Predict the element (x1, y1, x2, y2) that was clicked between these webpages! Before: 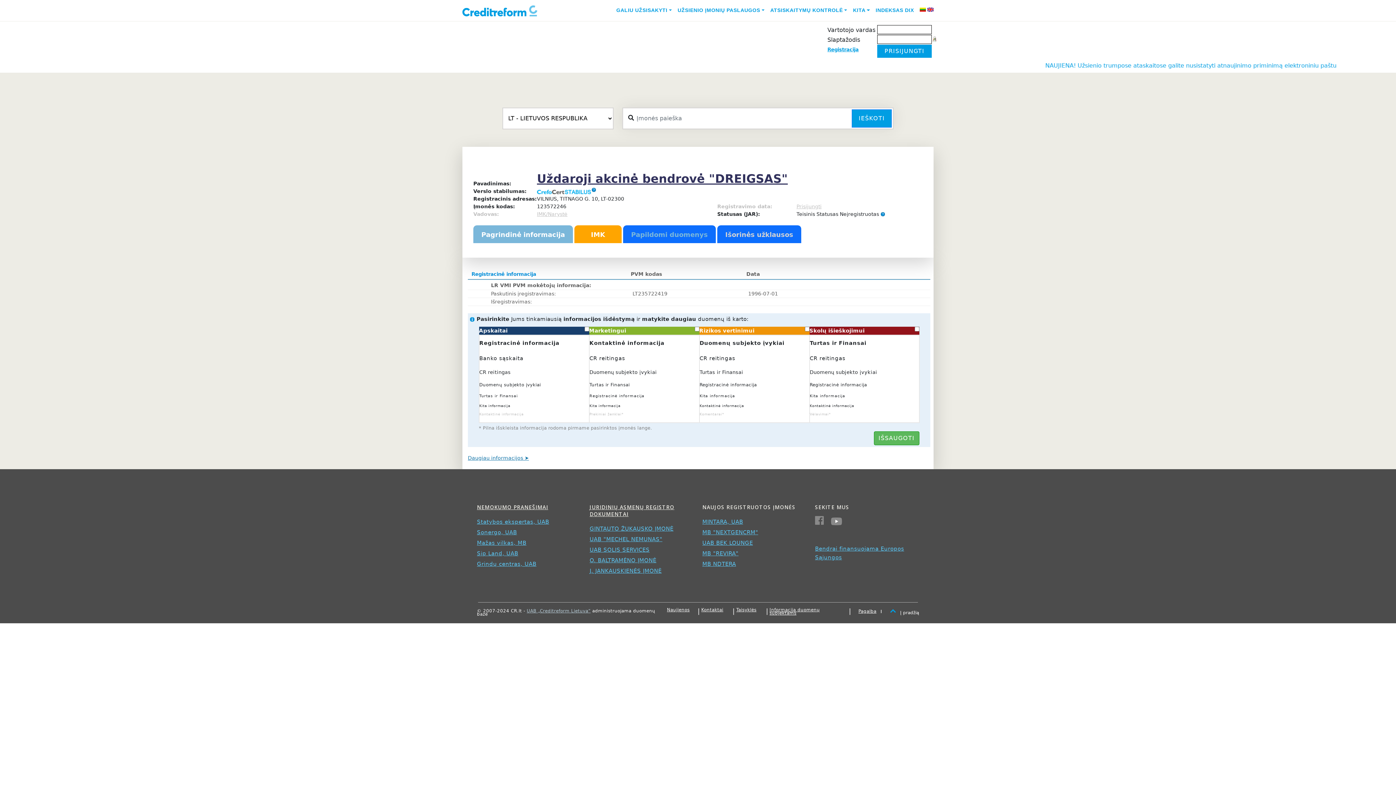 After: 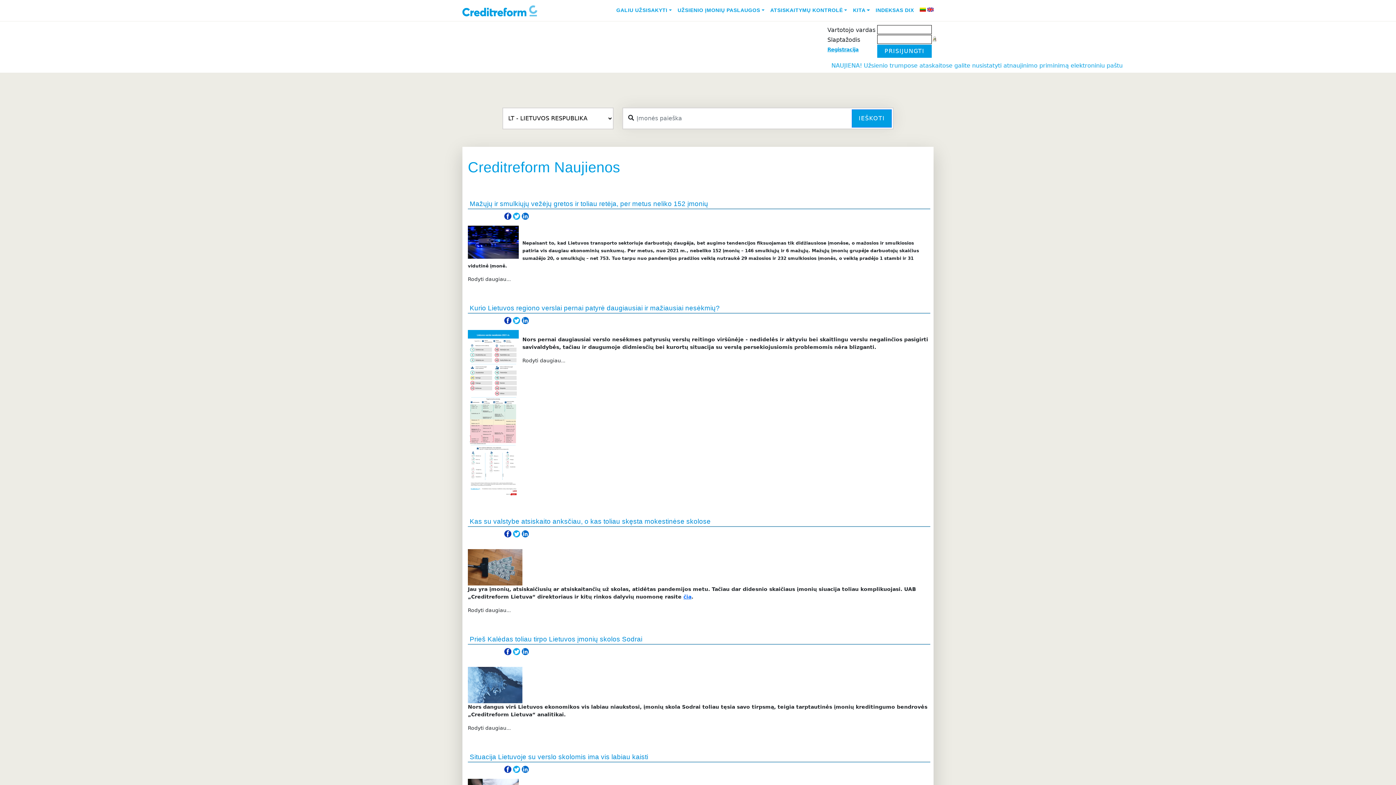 Action: label: Naujienos bbox: (667, 607, 689, 612)